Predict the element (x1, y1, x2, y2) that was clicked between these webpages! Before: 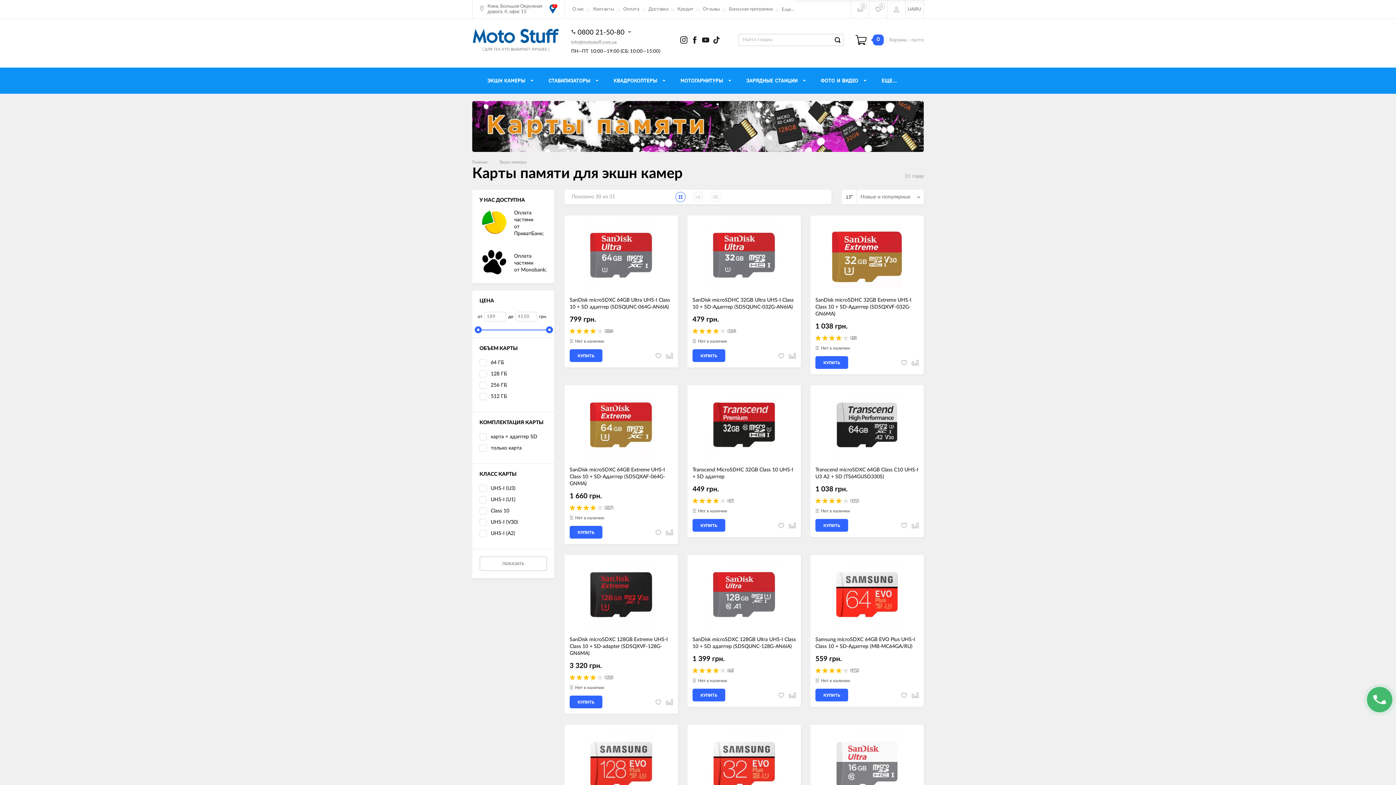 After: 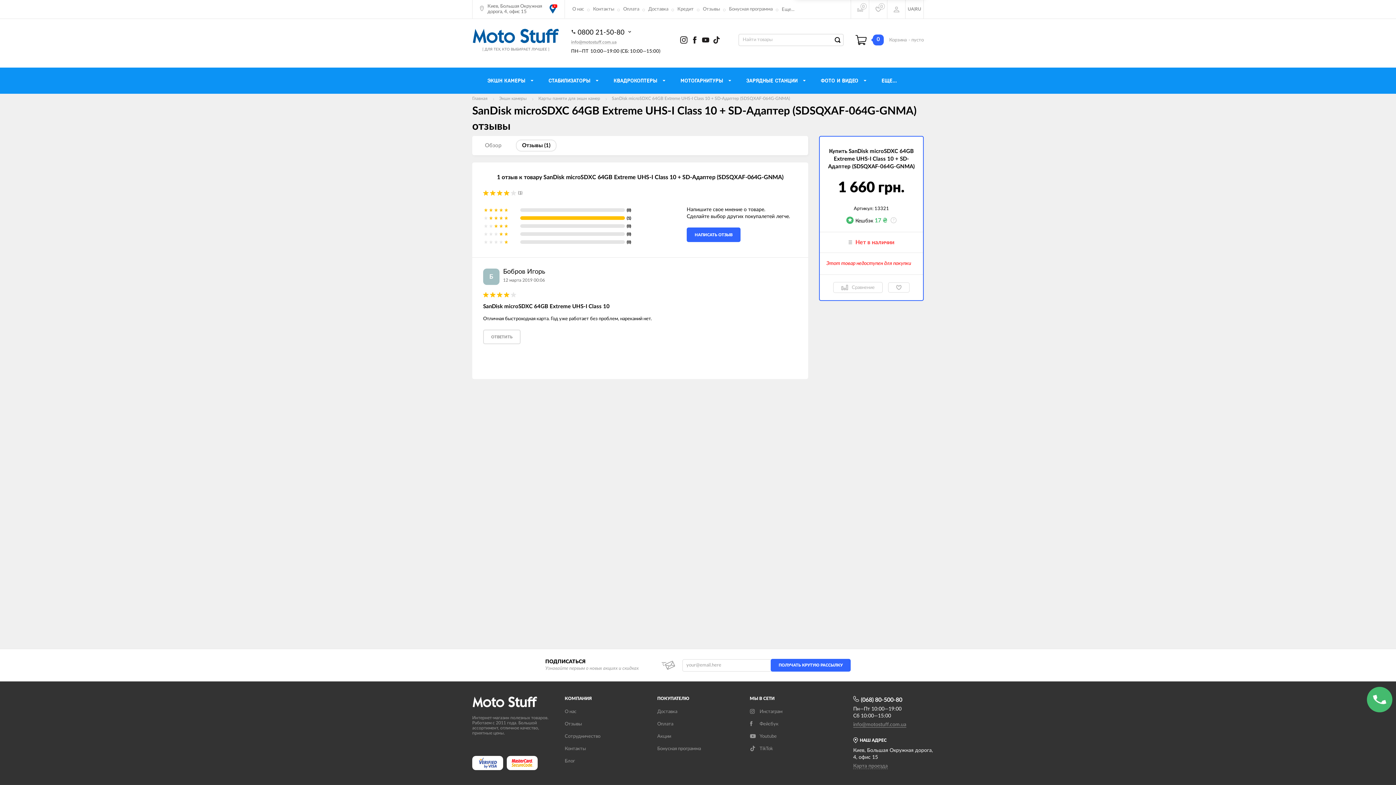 Action: label: (257) bbox: (604, 505, 613, 509)